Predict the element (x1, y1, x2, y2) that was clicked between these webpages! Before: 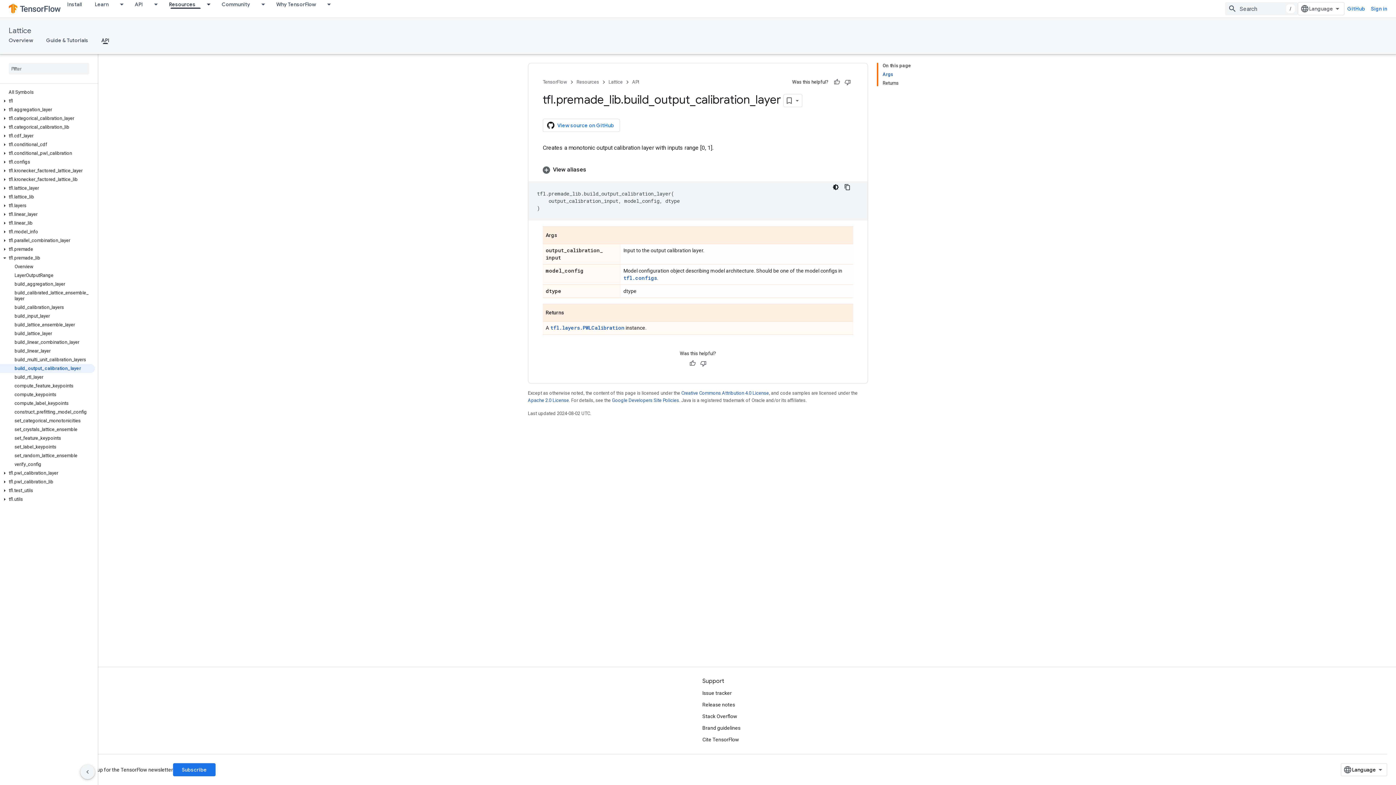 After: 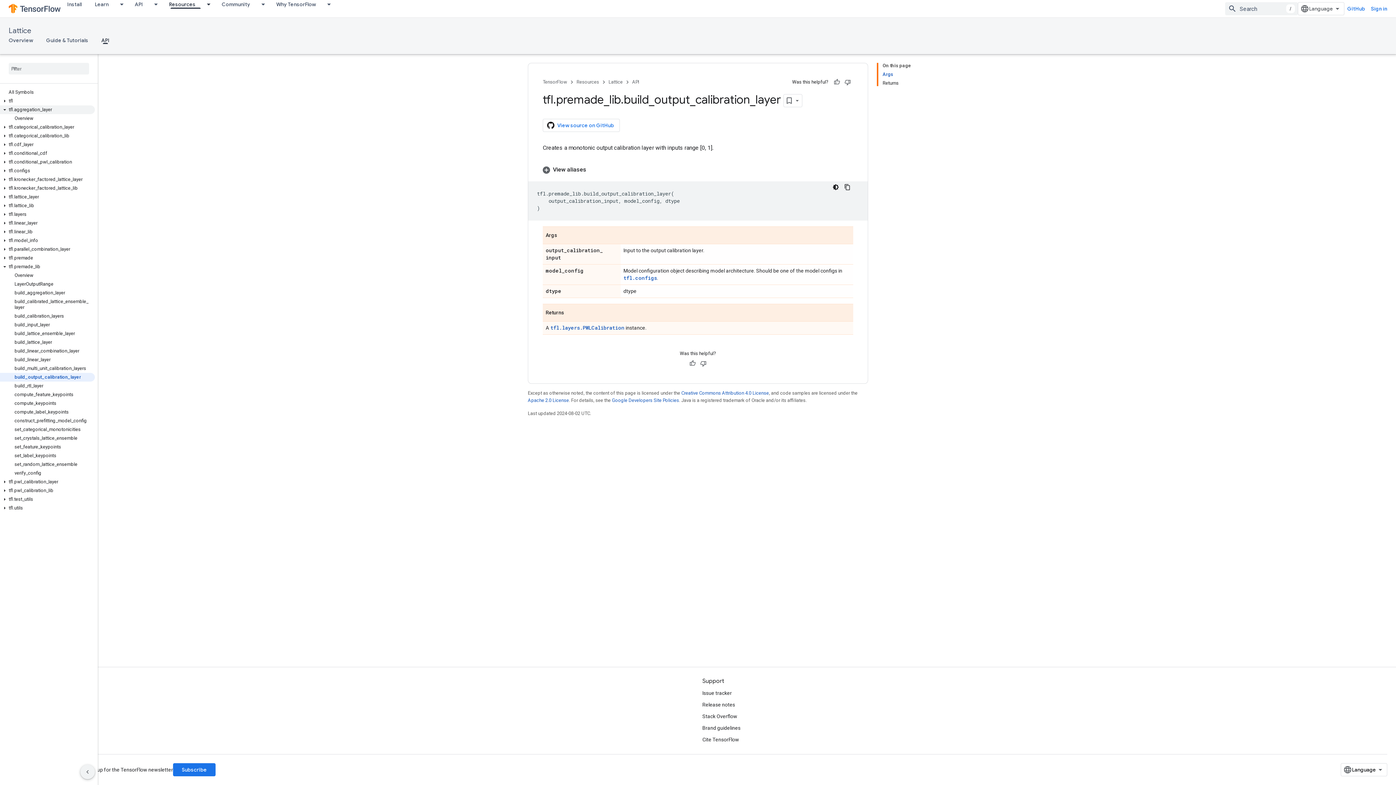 Action: label: tfl.aggregation_layer bbox: (0, 105, 94, 114)